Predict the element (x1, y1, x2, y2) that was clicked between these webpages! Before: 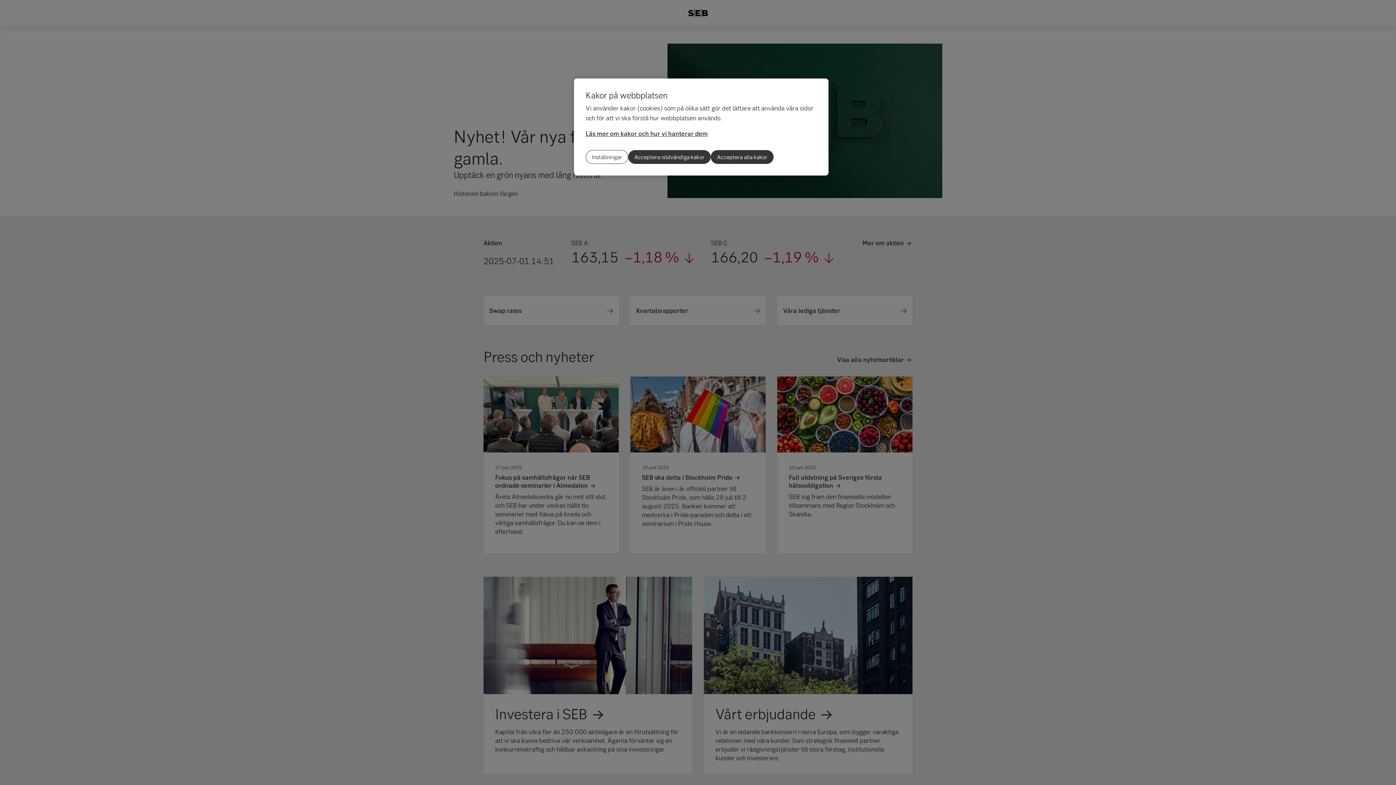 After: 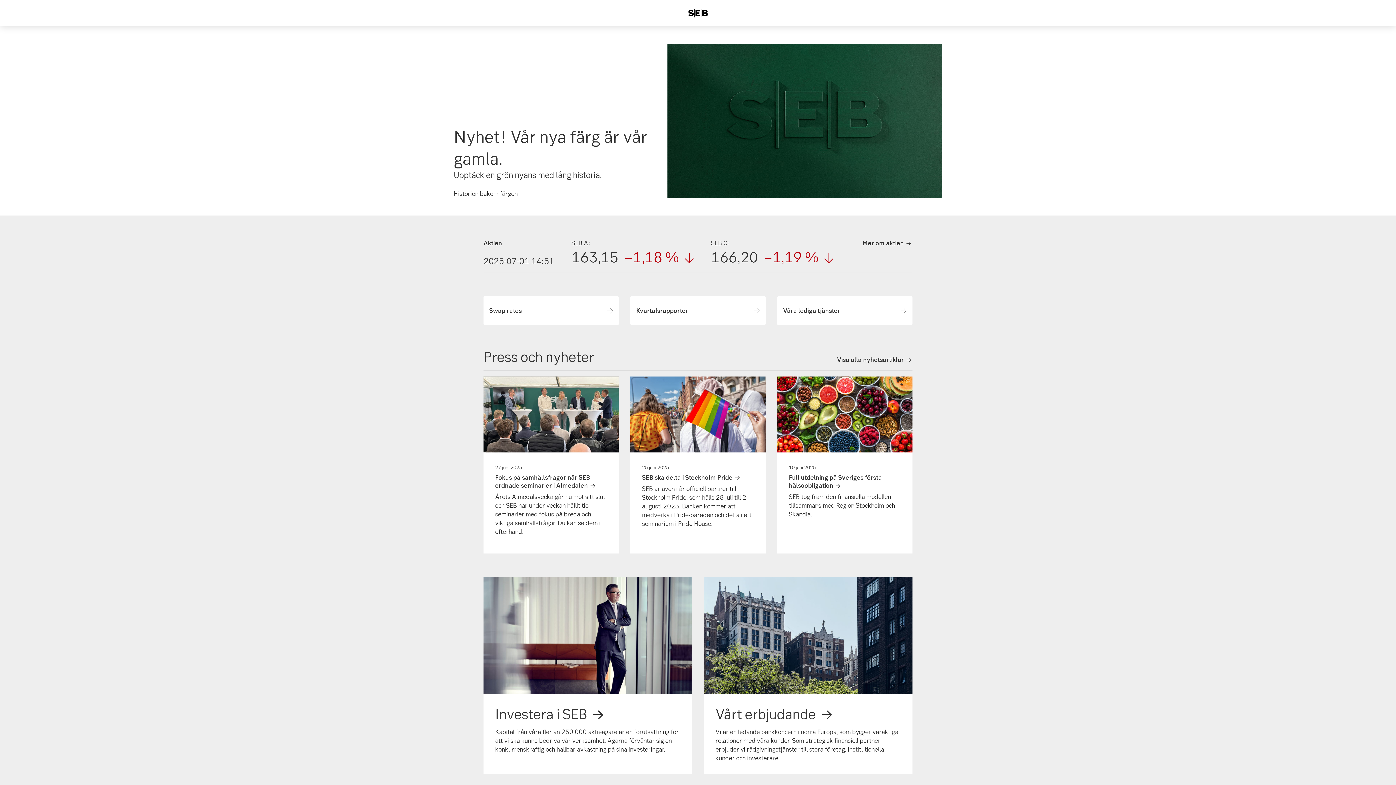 Action: bbox: (628, 150, 710, 164) label: Acceptera nödvändiga kakor